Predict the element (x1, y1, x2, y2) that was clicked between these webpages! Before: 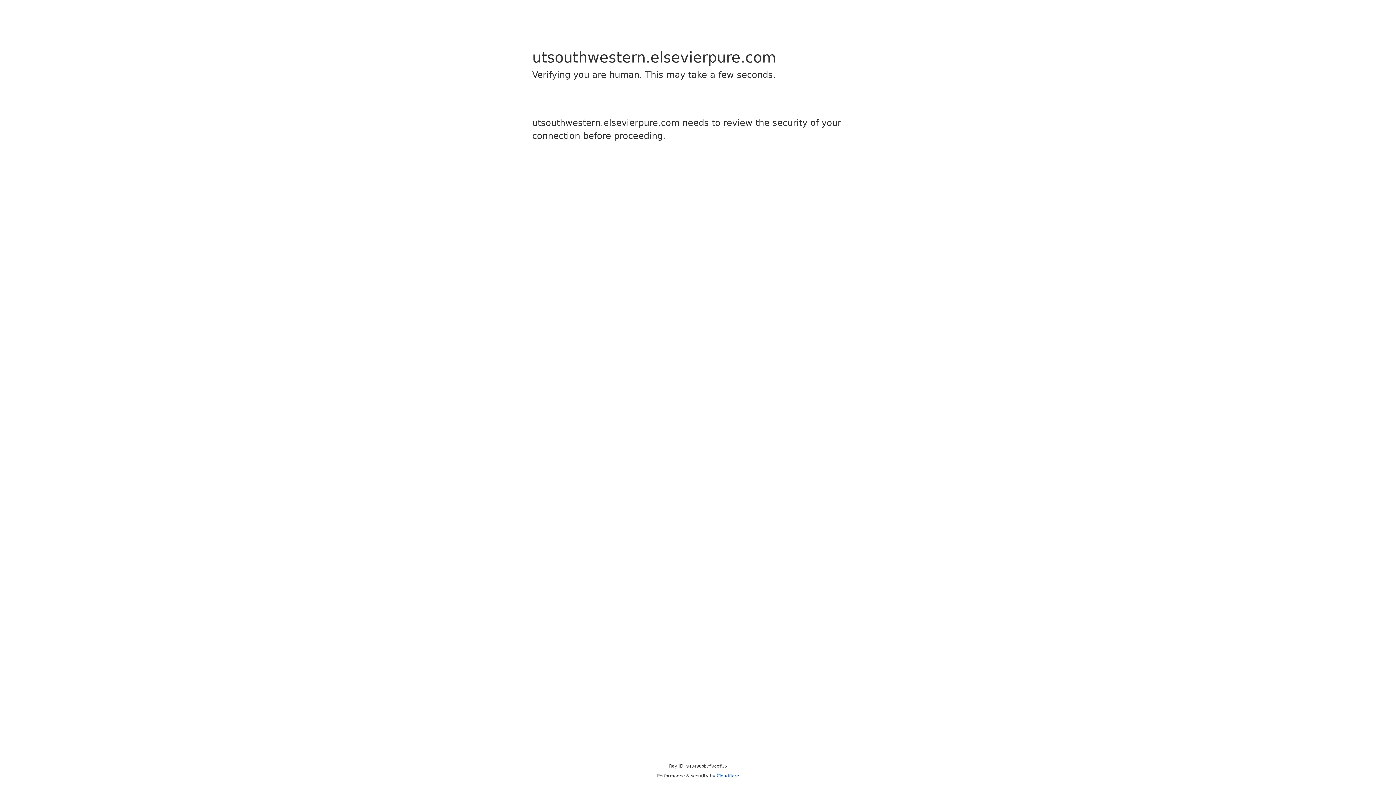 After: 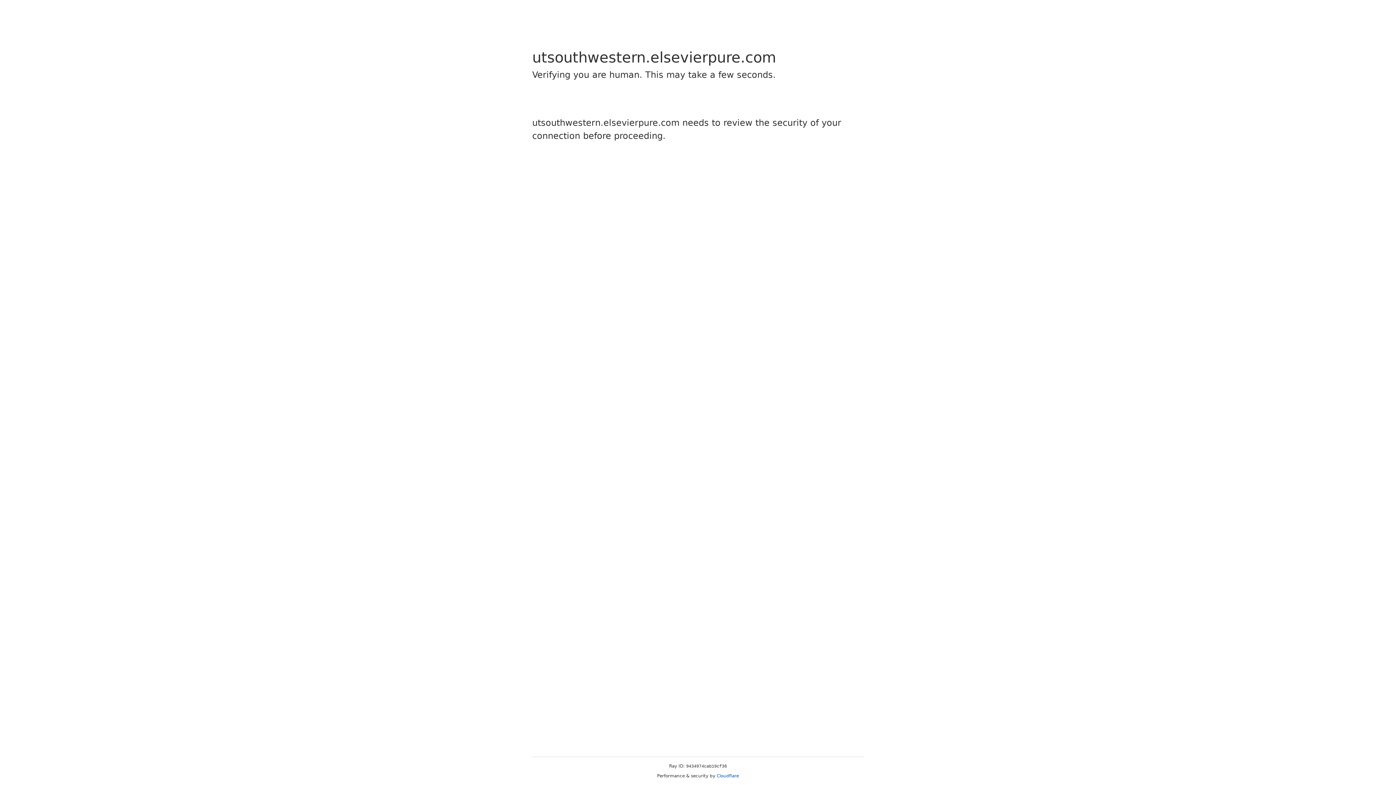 Action: label: Cloudflare bbox: (716, 773, 739, 778)